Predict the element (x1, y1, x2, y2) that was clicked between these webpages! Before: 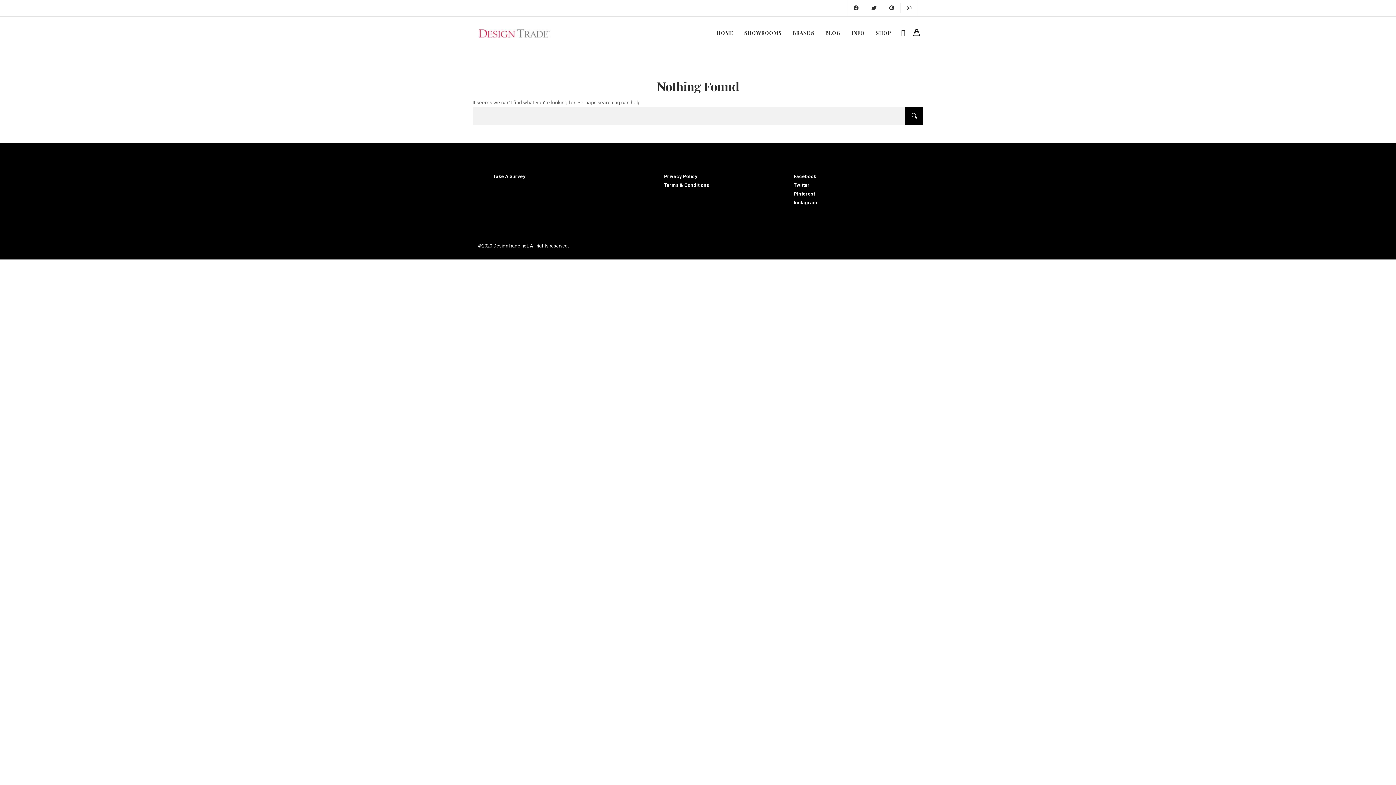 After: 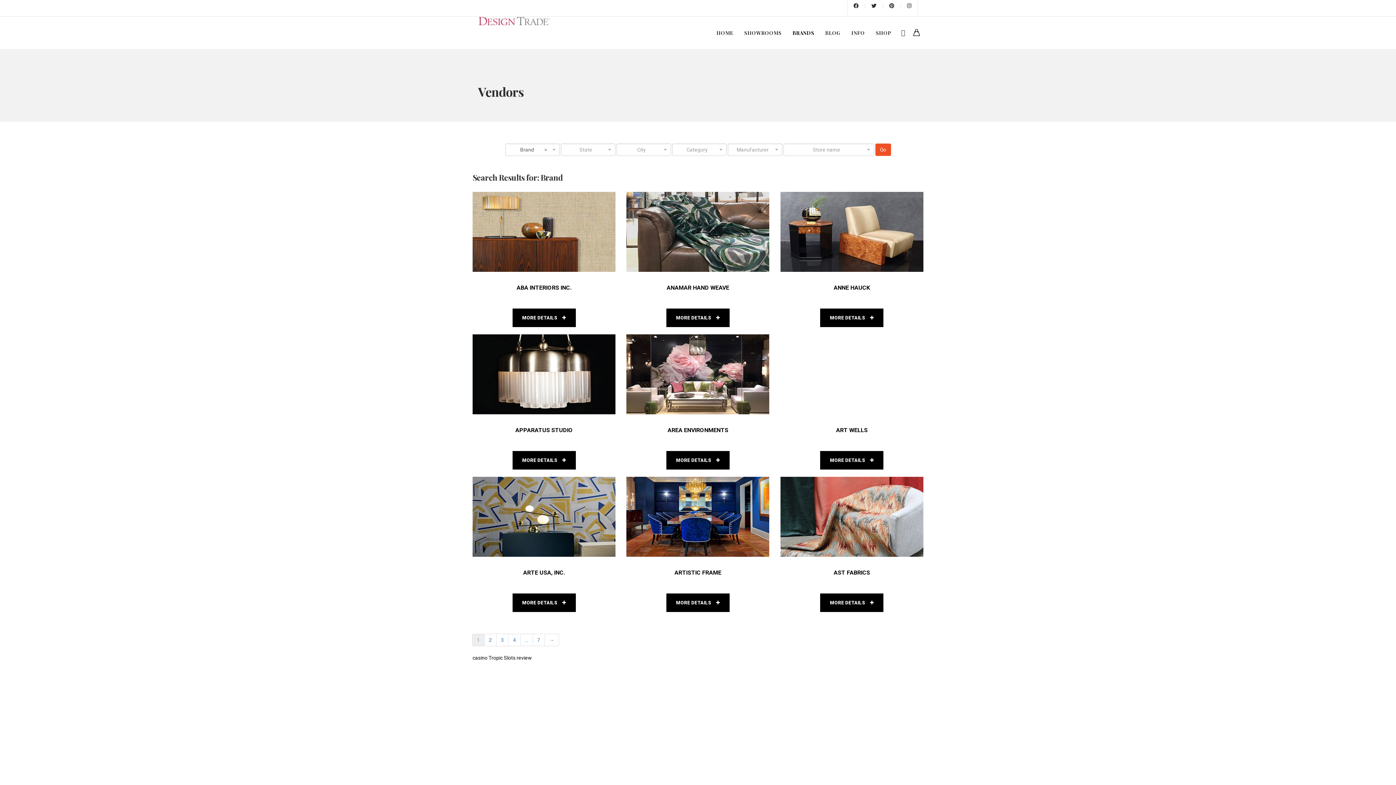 Action: label: BRANDS bbox: (792, 16, 814, 48)